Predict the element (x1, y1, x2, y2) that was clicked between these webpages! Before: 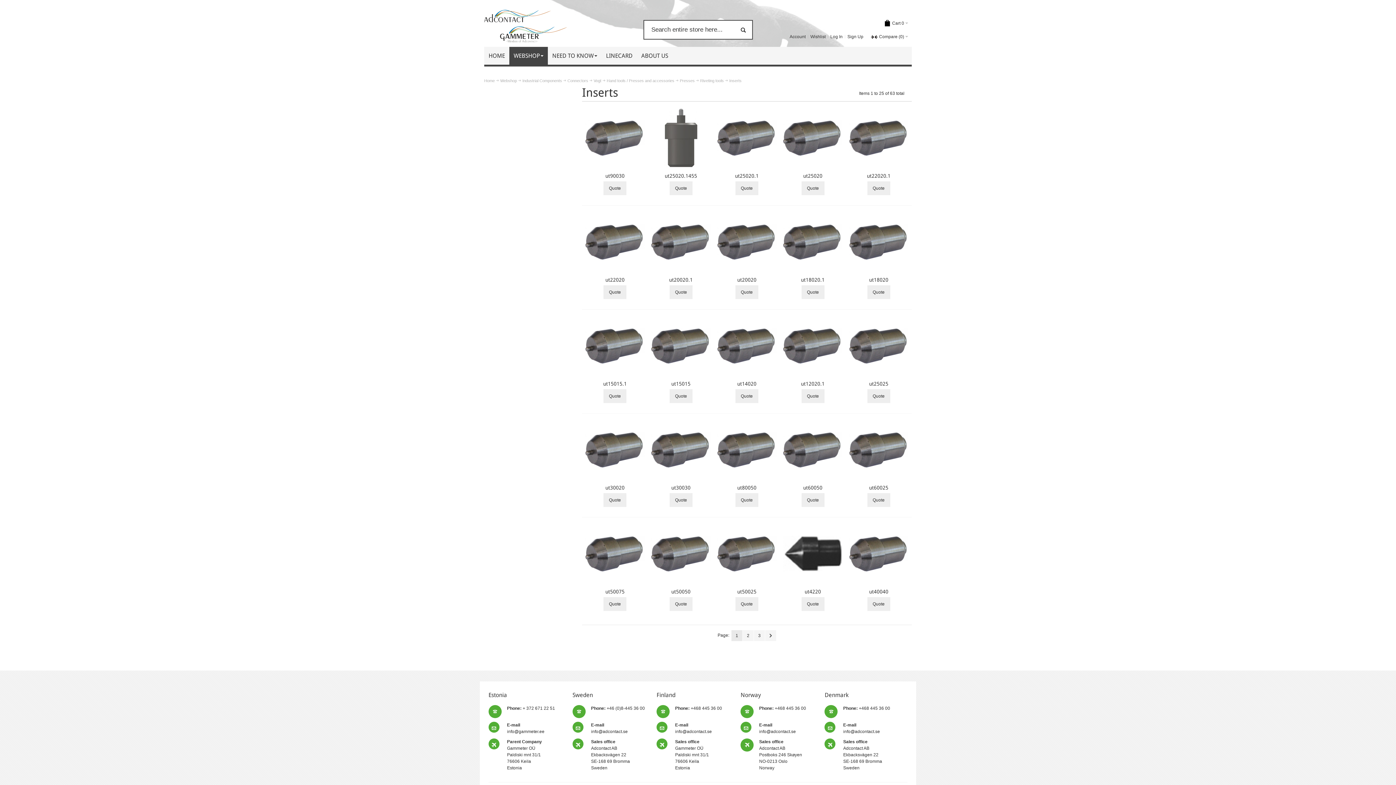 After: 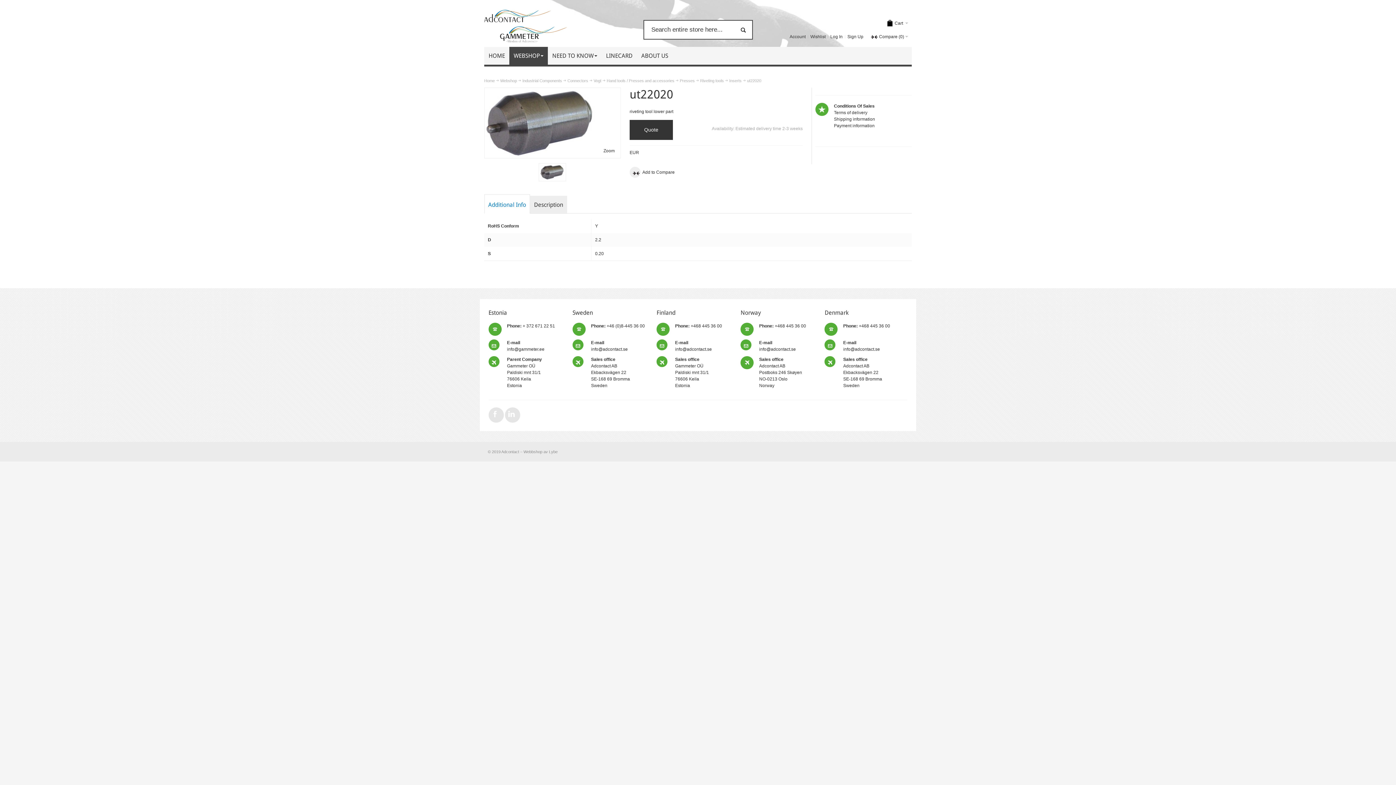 Action: bbox: (585, 212, 644, 271)